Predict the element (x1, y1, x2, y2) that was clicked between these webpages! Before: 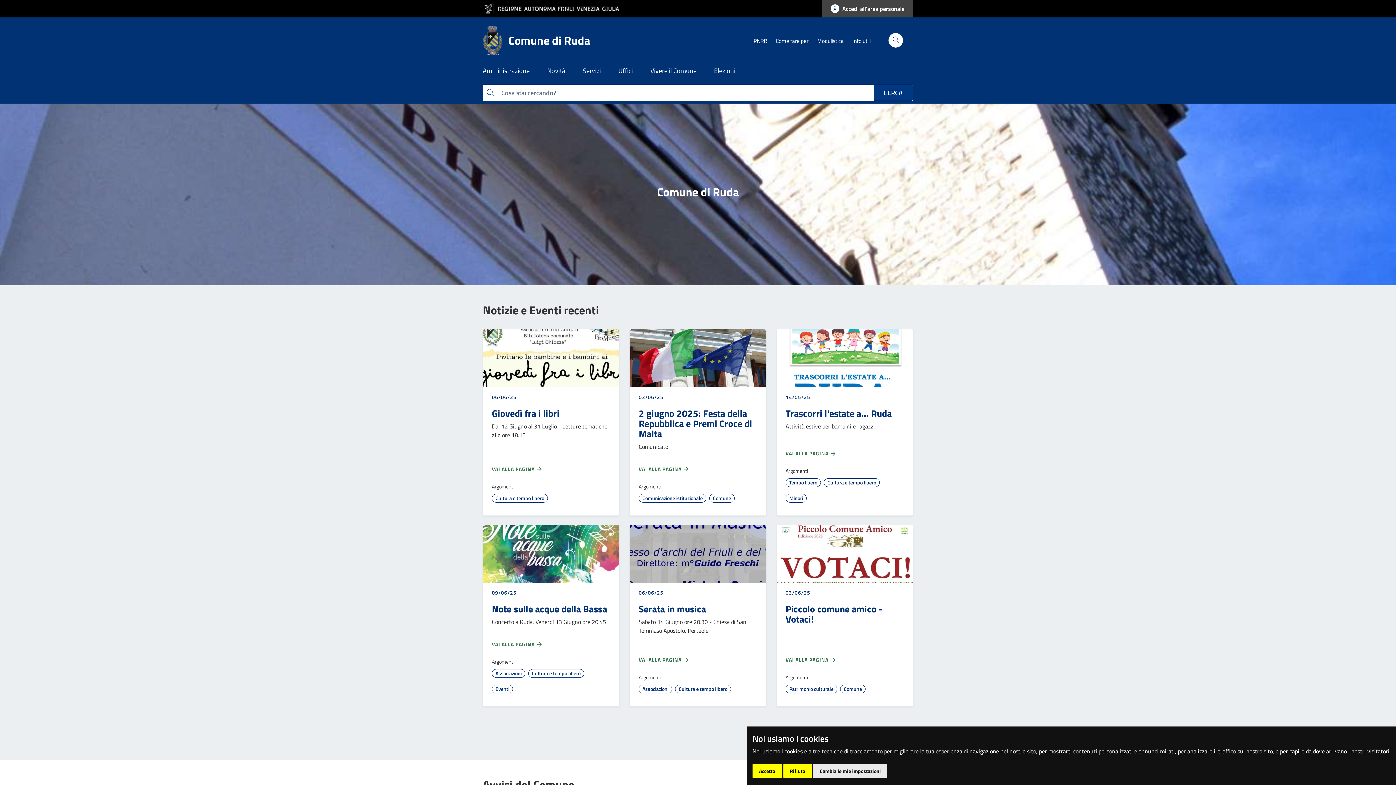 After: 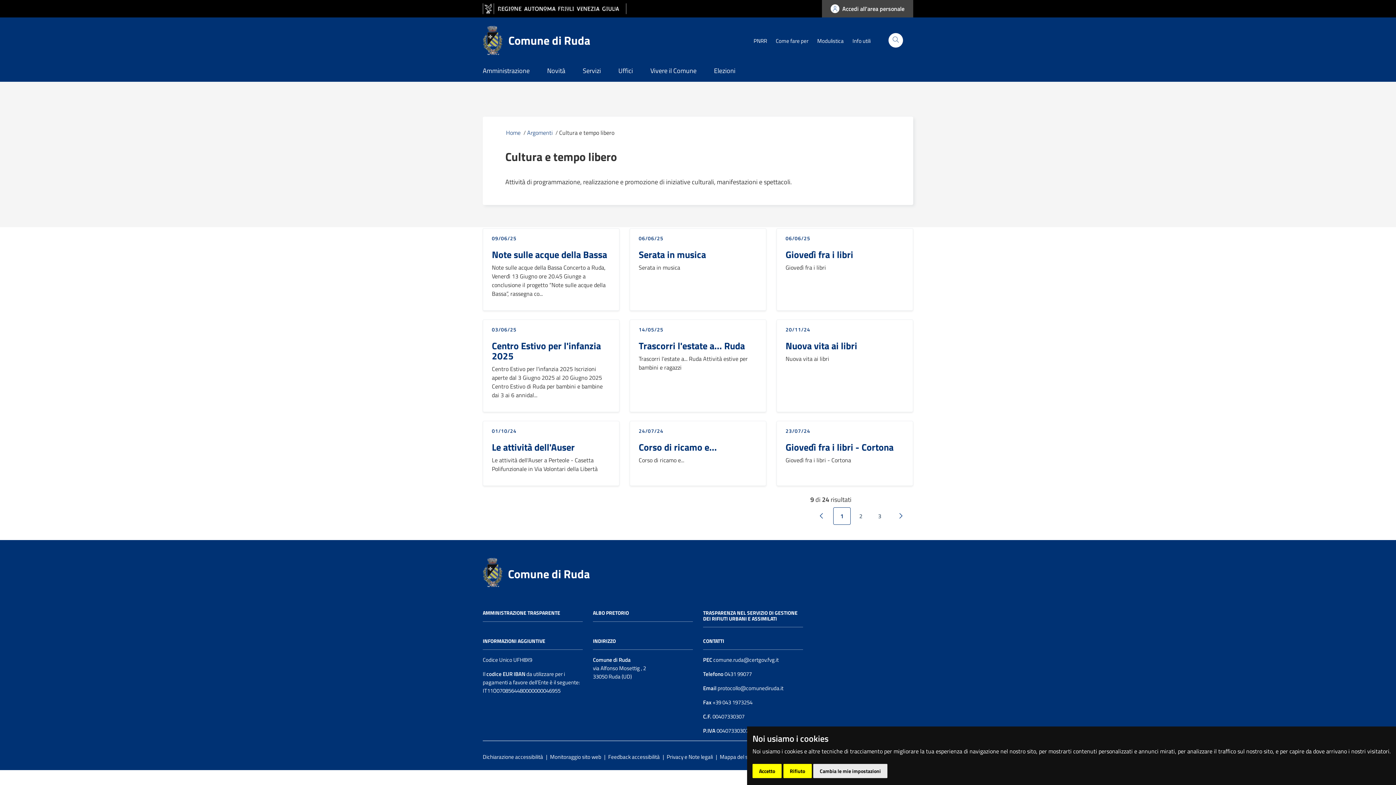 Action: label: Cultura e tempo libero bbox: (675, 685, 731, 693)